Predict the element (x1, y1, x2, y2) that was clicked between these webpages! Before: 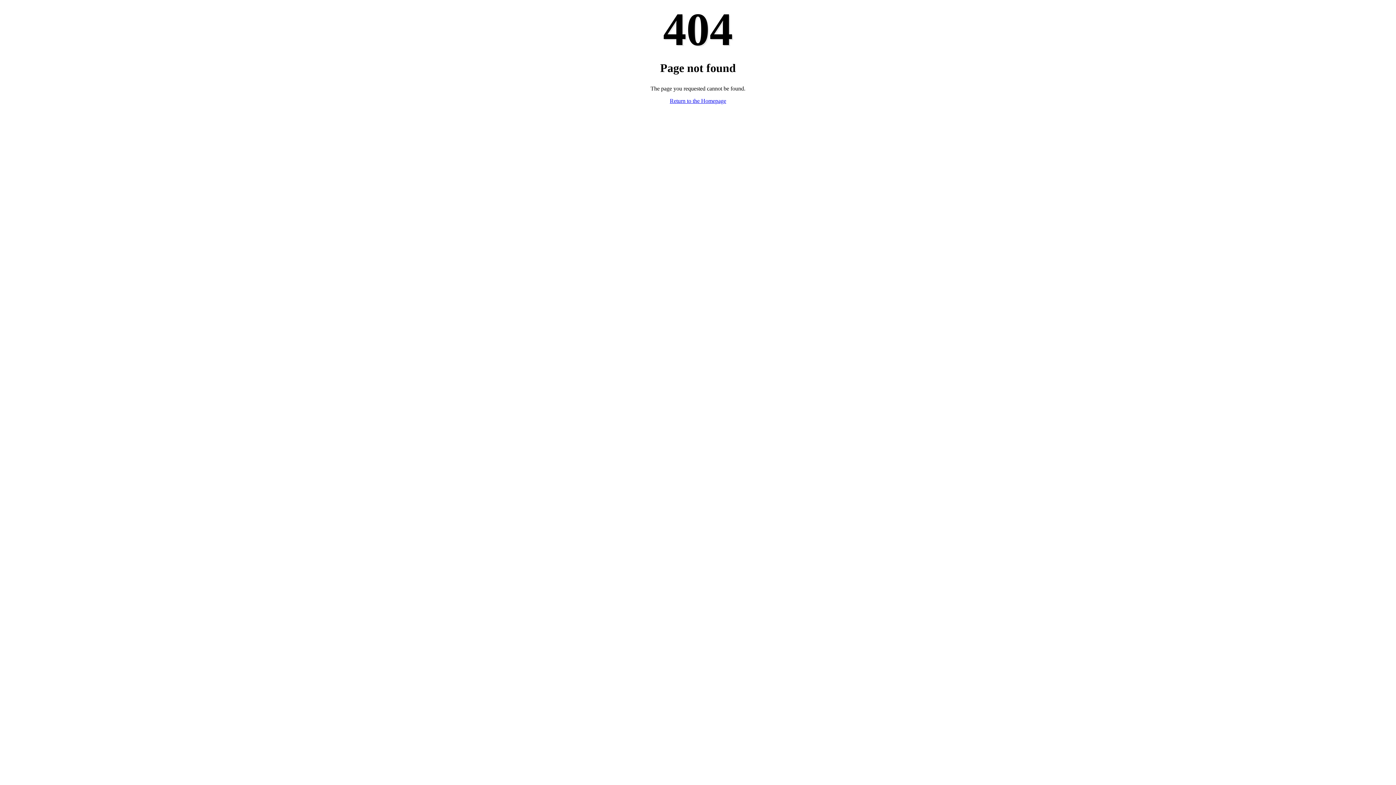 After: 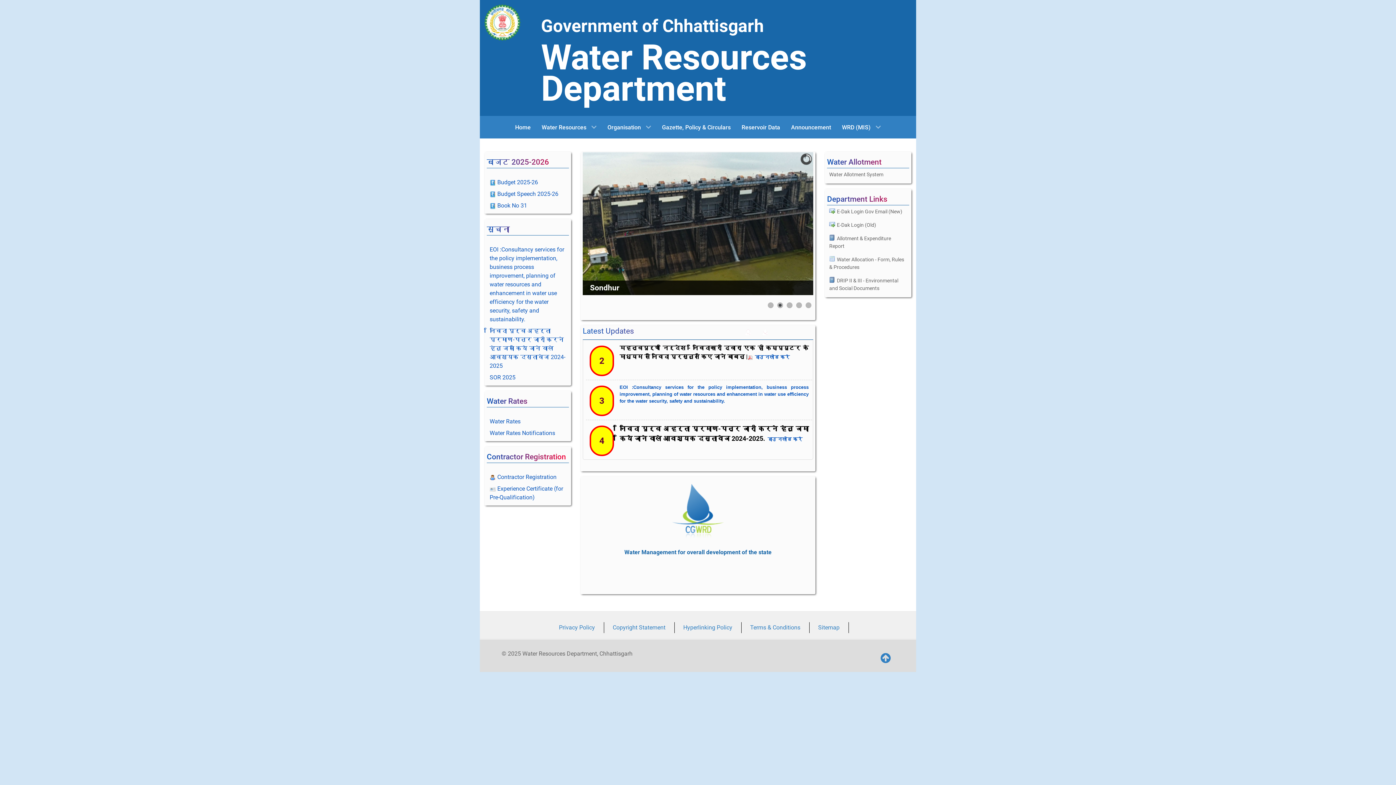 Action: bbox: (670, 97, 726, 104) label: Return to the Homepage